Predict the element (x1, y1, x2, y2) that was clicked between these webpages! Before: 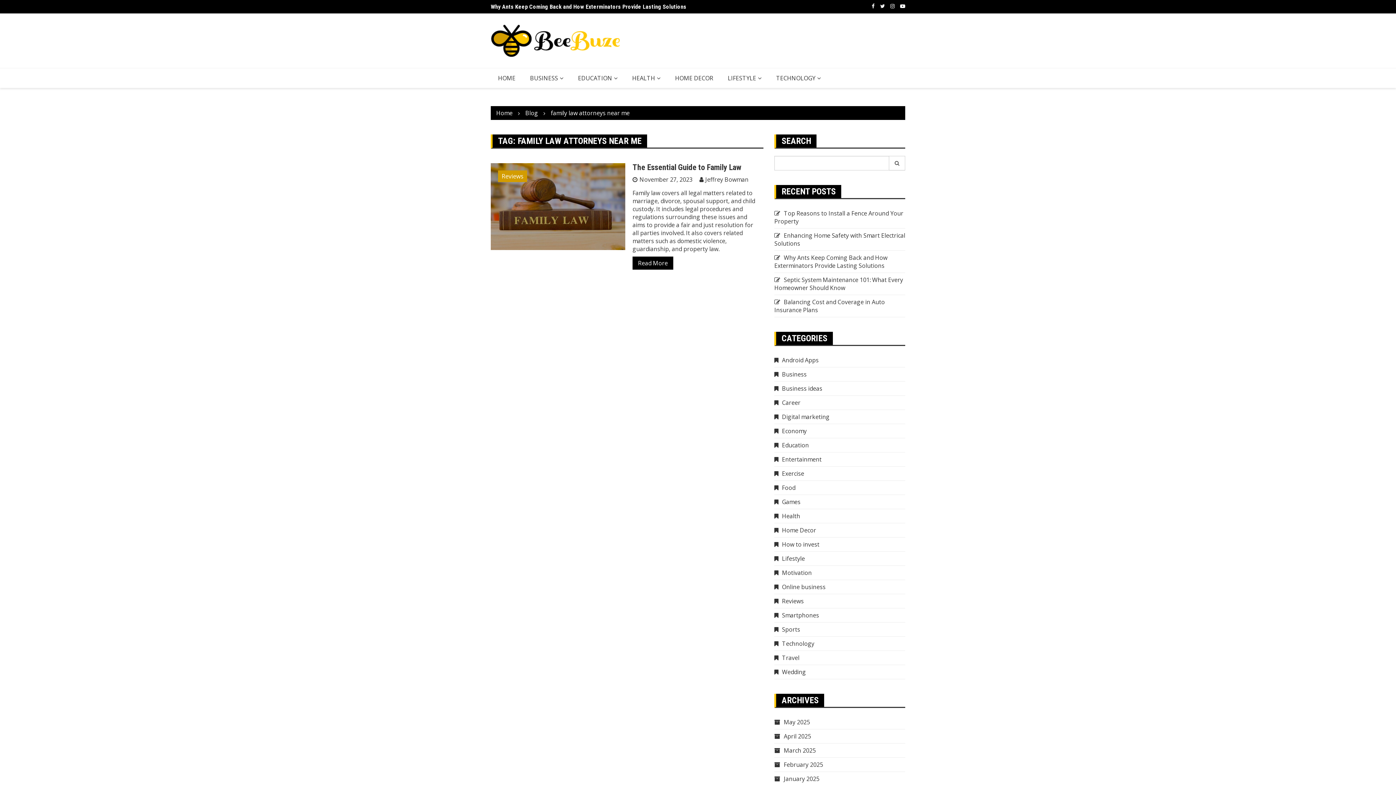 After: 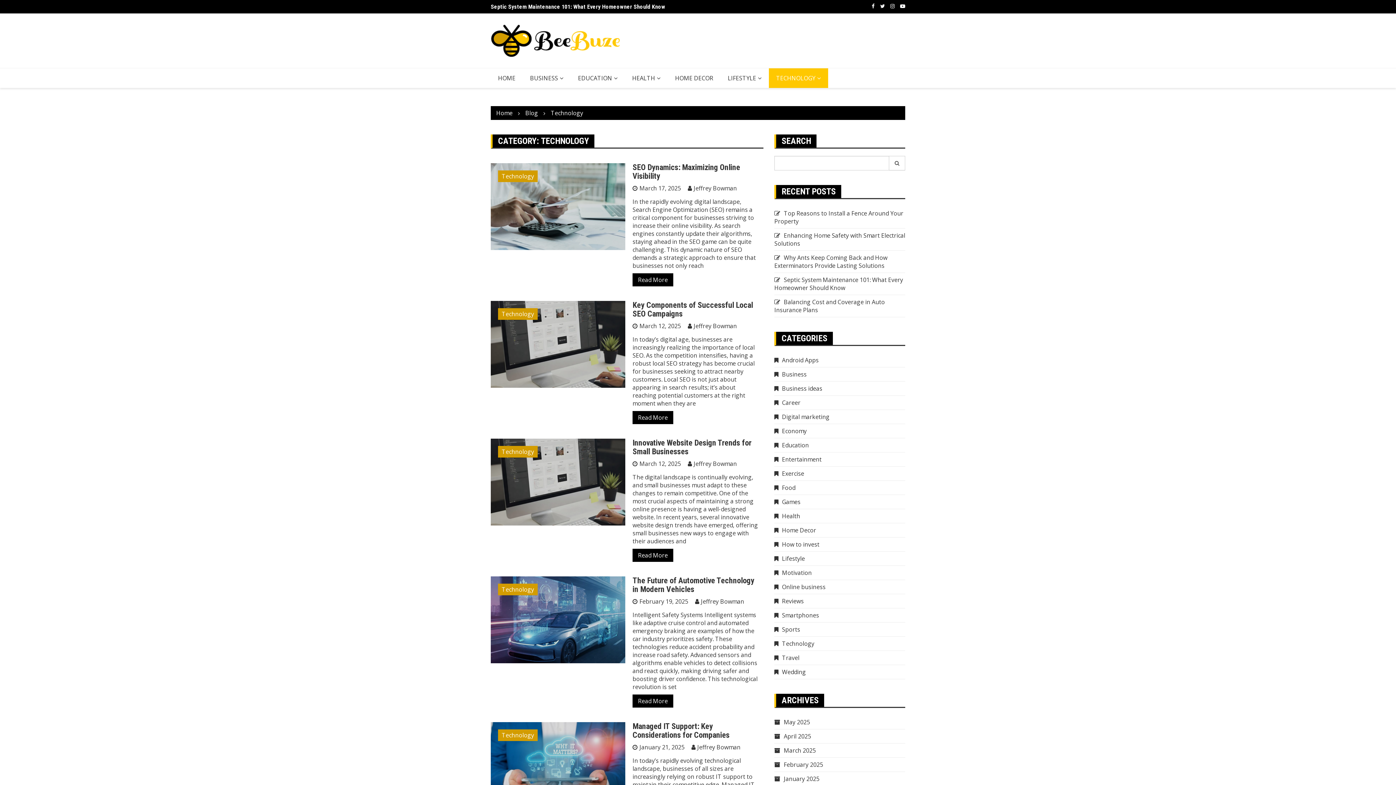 Action: label: TECHNOLOGY bbox: (769, 68, 828, 88)